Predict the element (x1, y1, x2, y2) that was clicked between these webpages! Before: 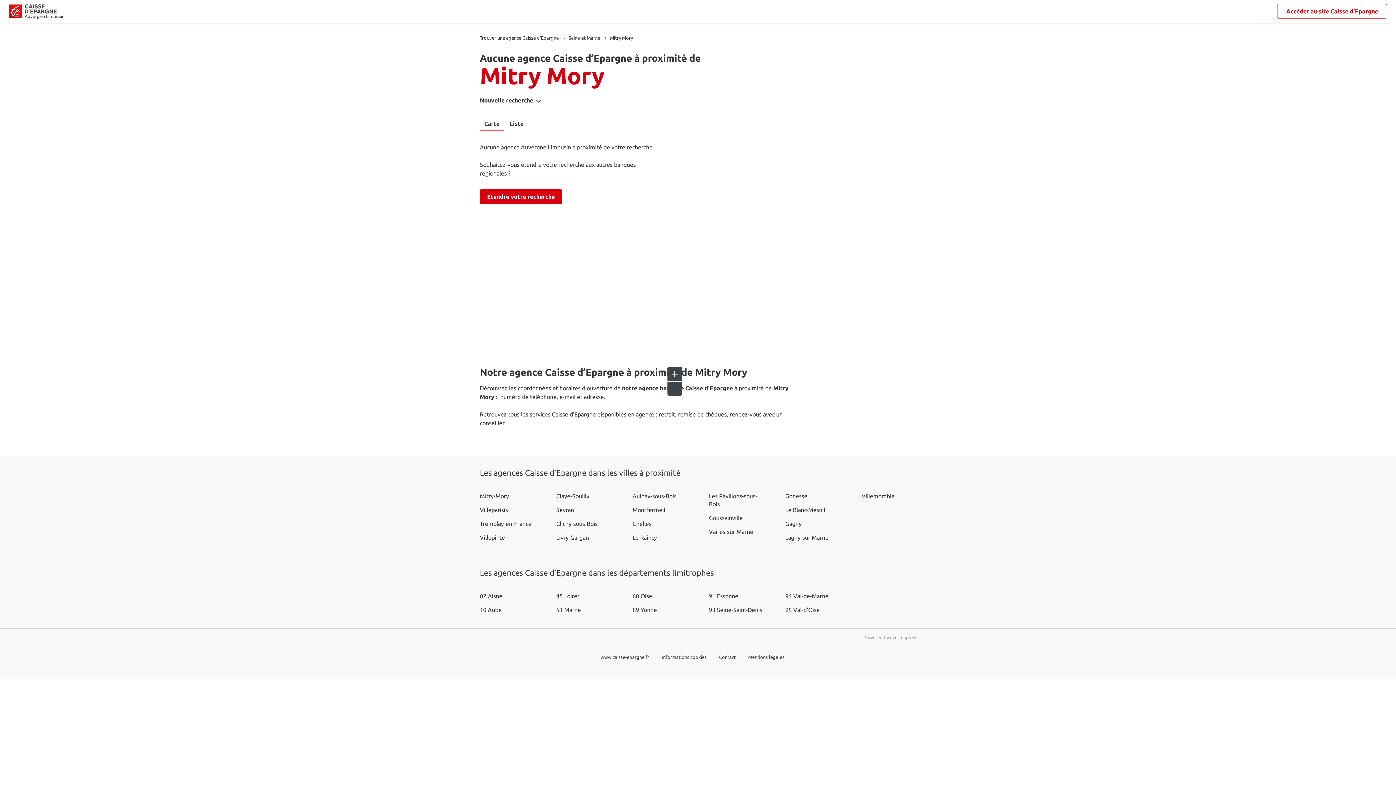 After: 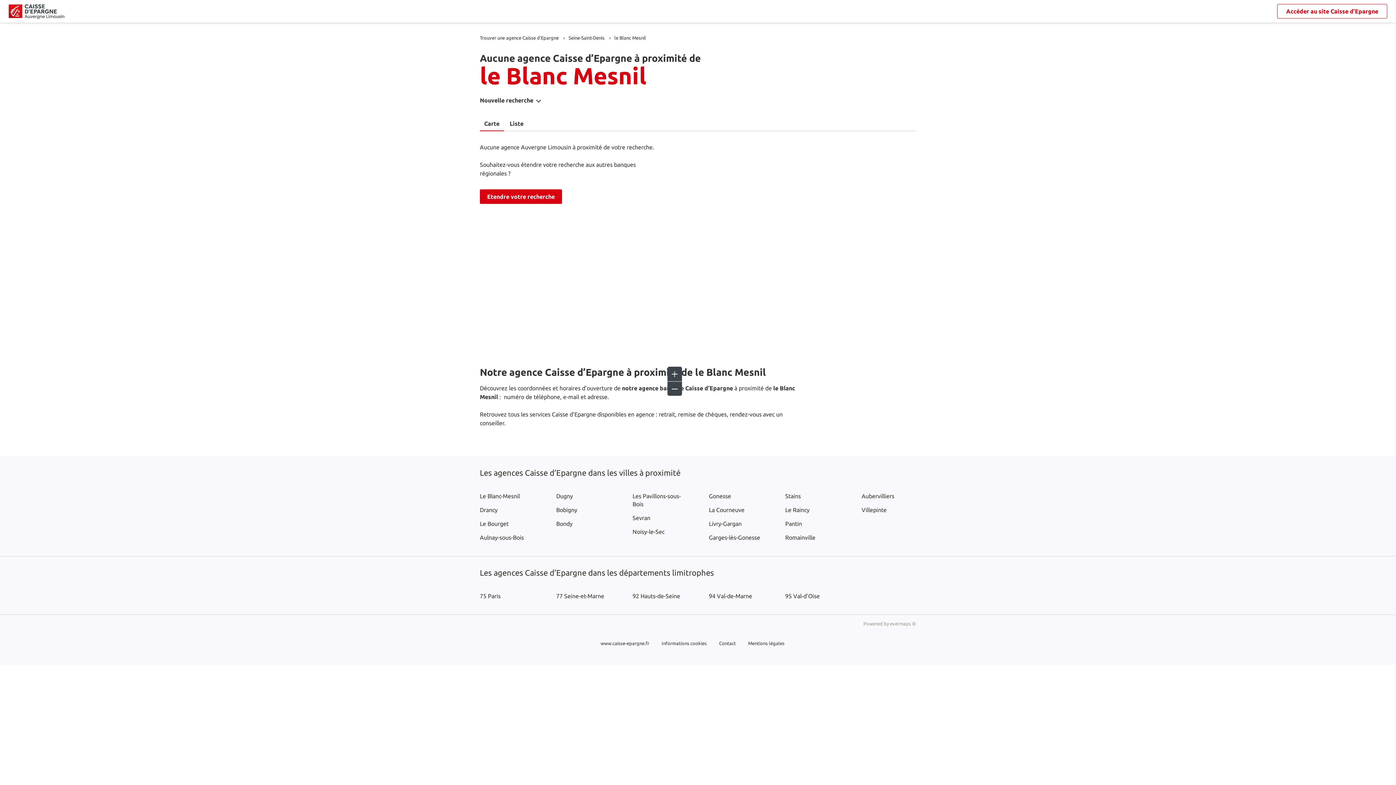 Action: label: Le Blanc-Mesnil bbox: (785, 506, 825, 513)